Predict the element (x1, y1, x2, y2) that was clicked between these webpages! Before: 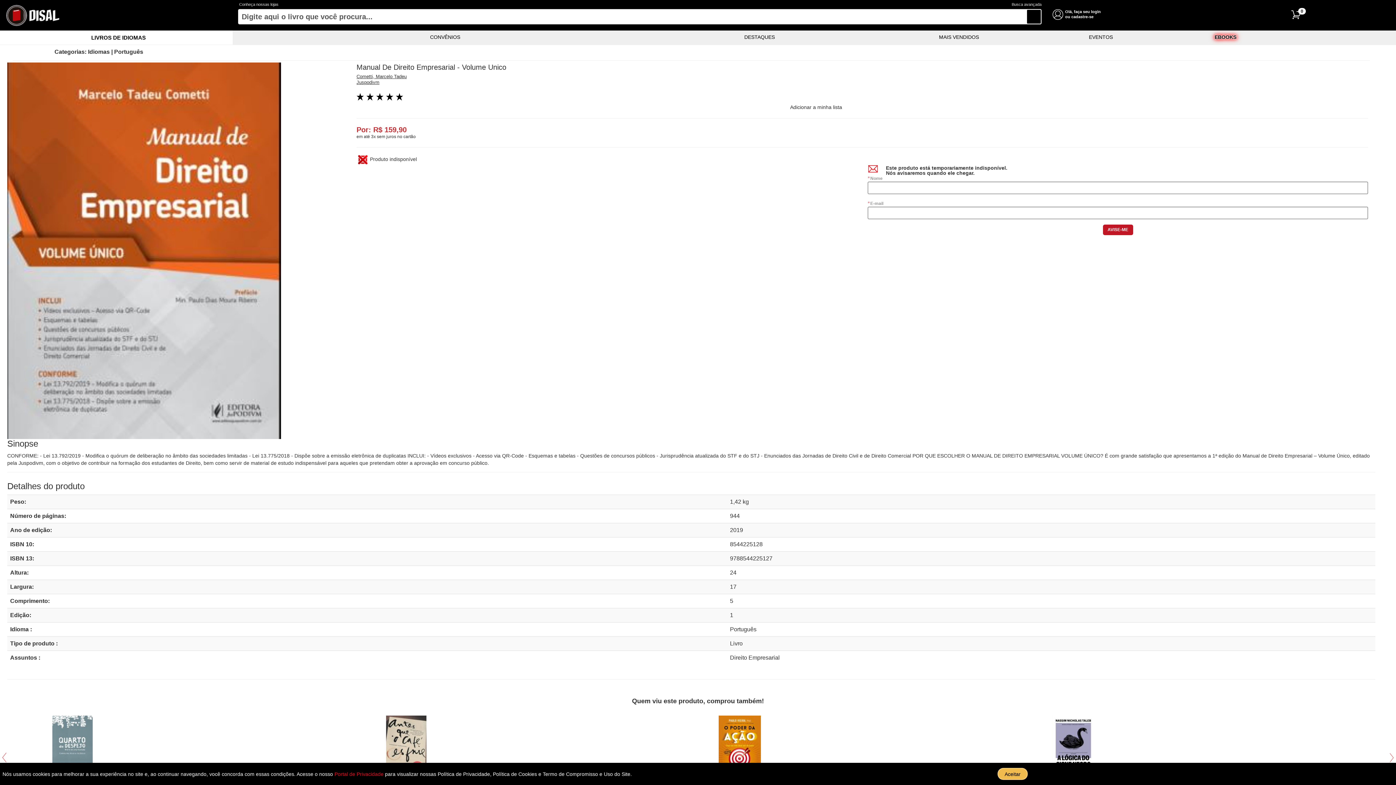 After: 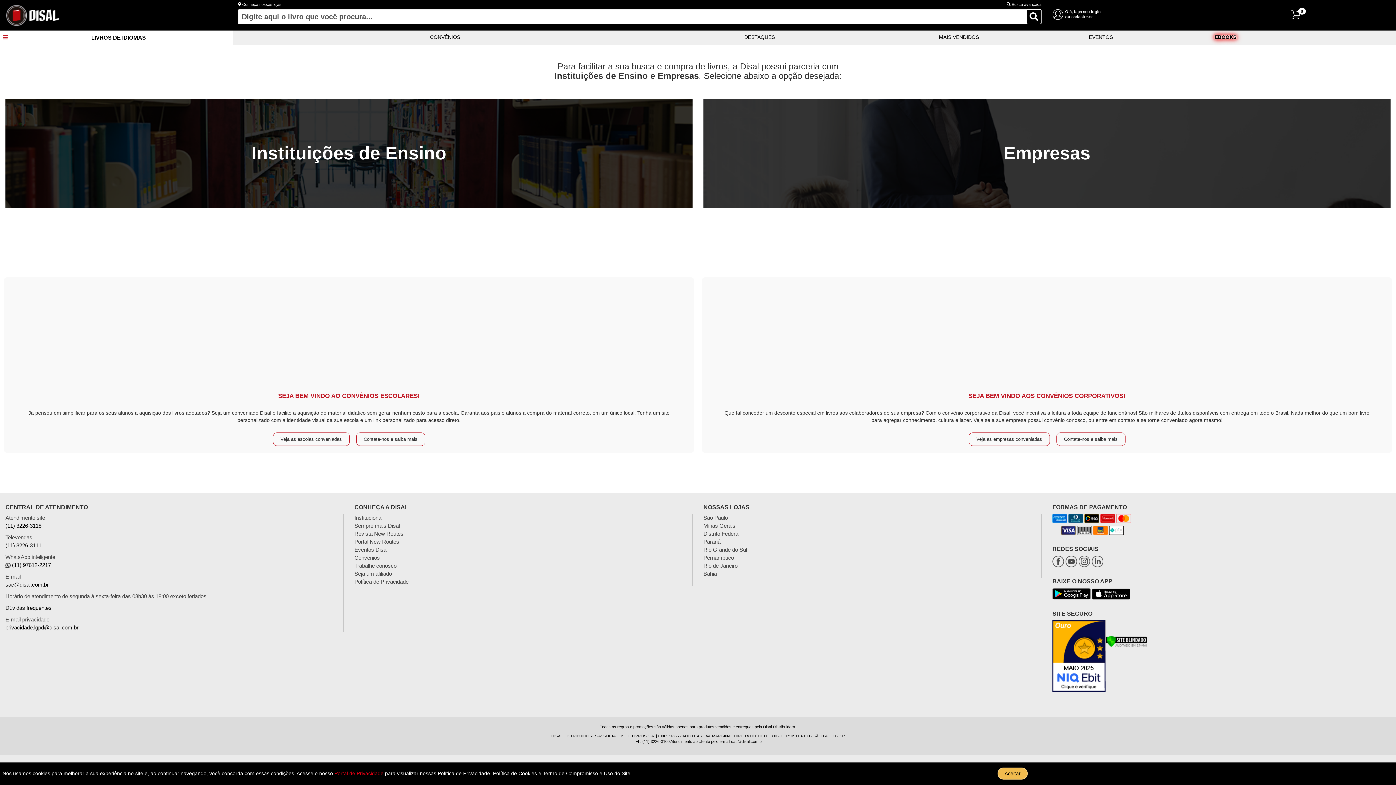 Action: bbox: (243, 29, 646, 44) label: CONVÊNIOS